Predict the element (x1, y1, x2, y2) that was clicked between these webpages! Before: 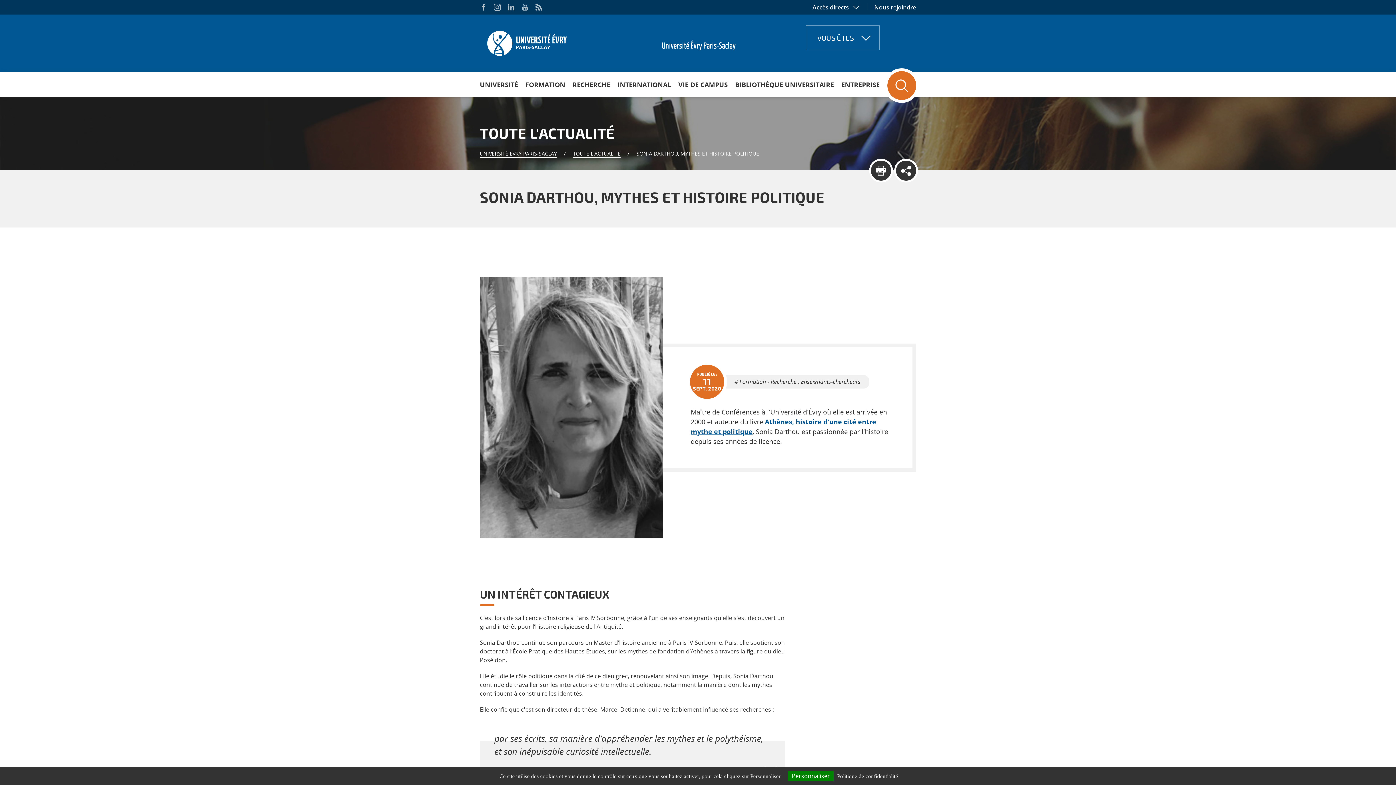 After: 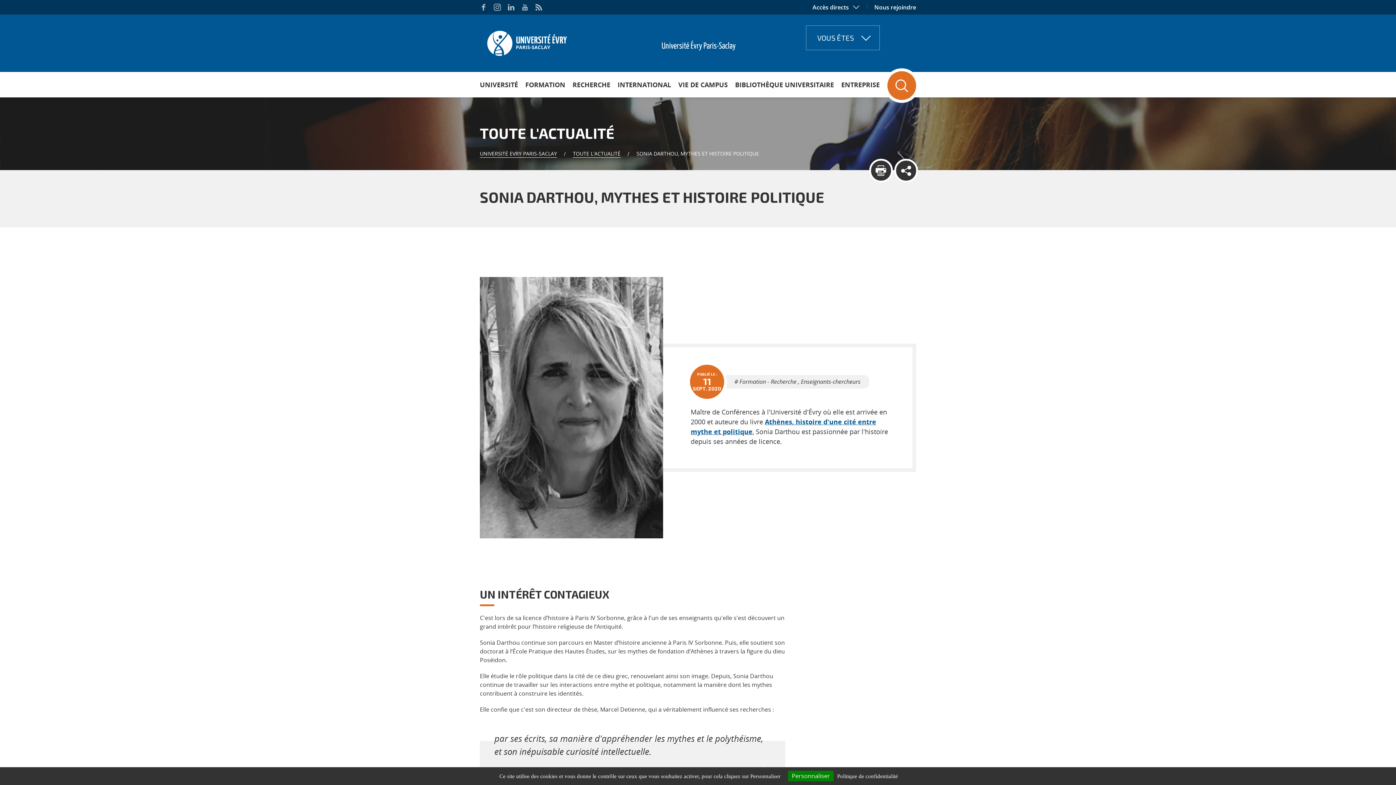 Action: bbox: (869, 159, 893, 182)